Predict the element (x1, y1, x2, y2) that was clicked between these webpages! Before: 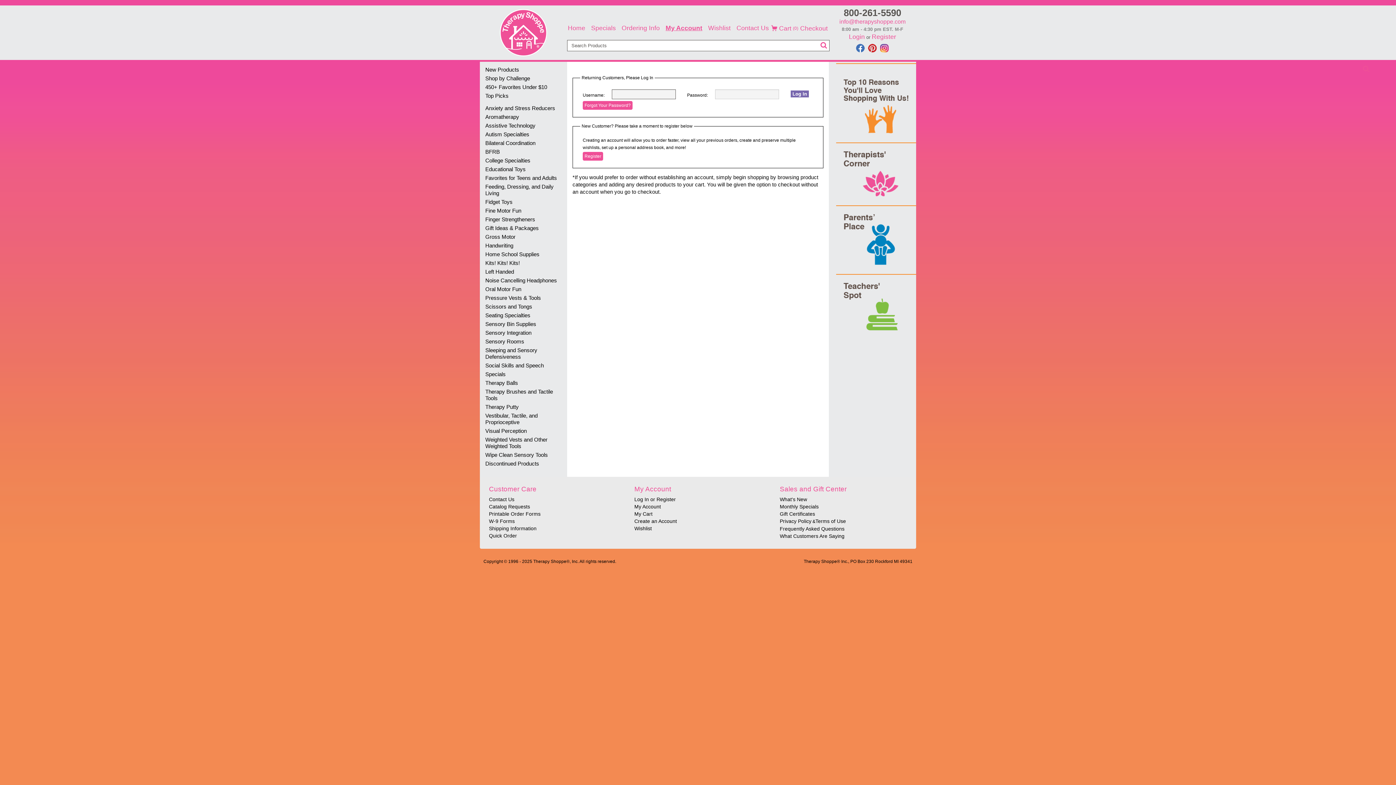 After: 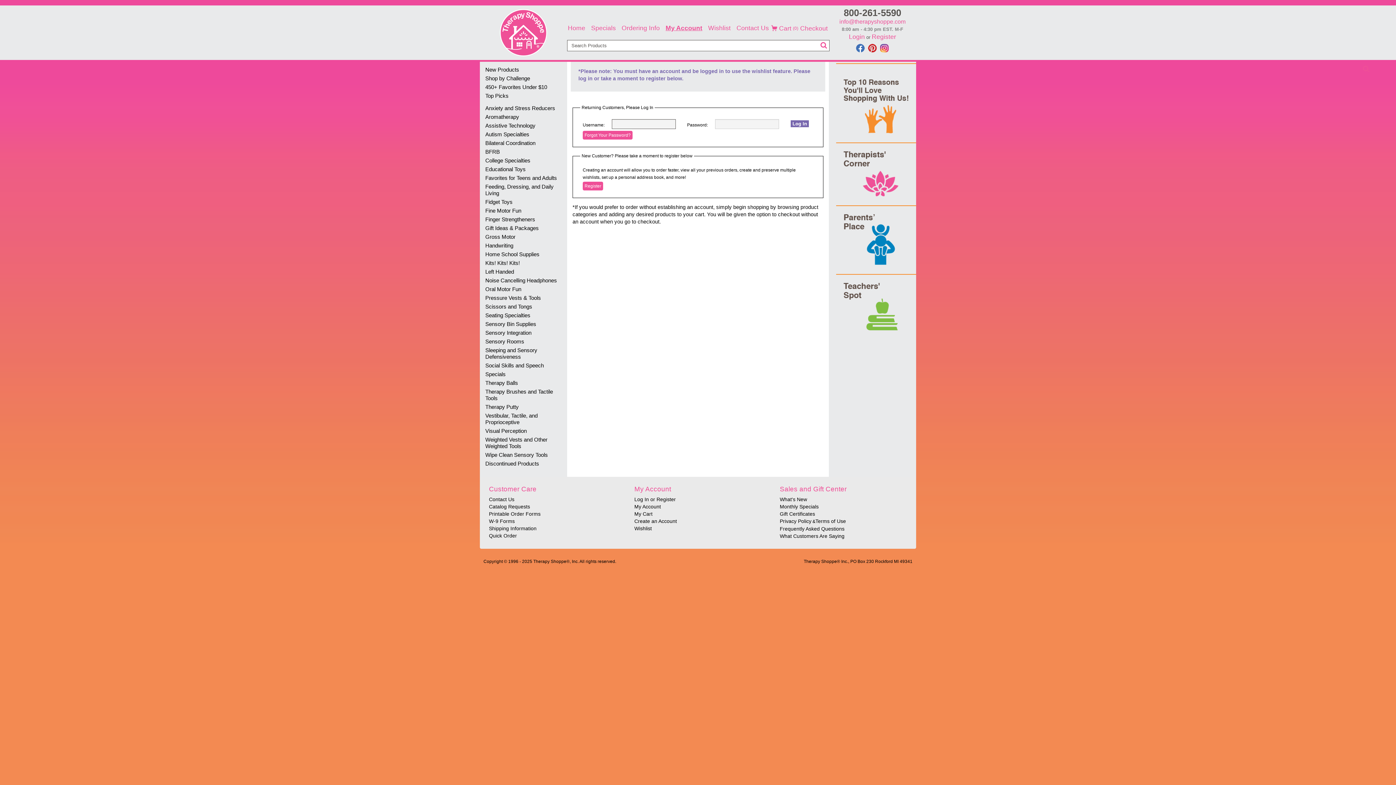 Action: bbox: (634, 525, 761, 532) label: Wishlist